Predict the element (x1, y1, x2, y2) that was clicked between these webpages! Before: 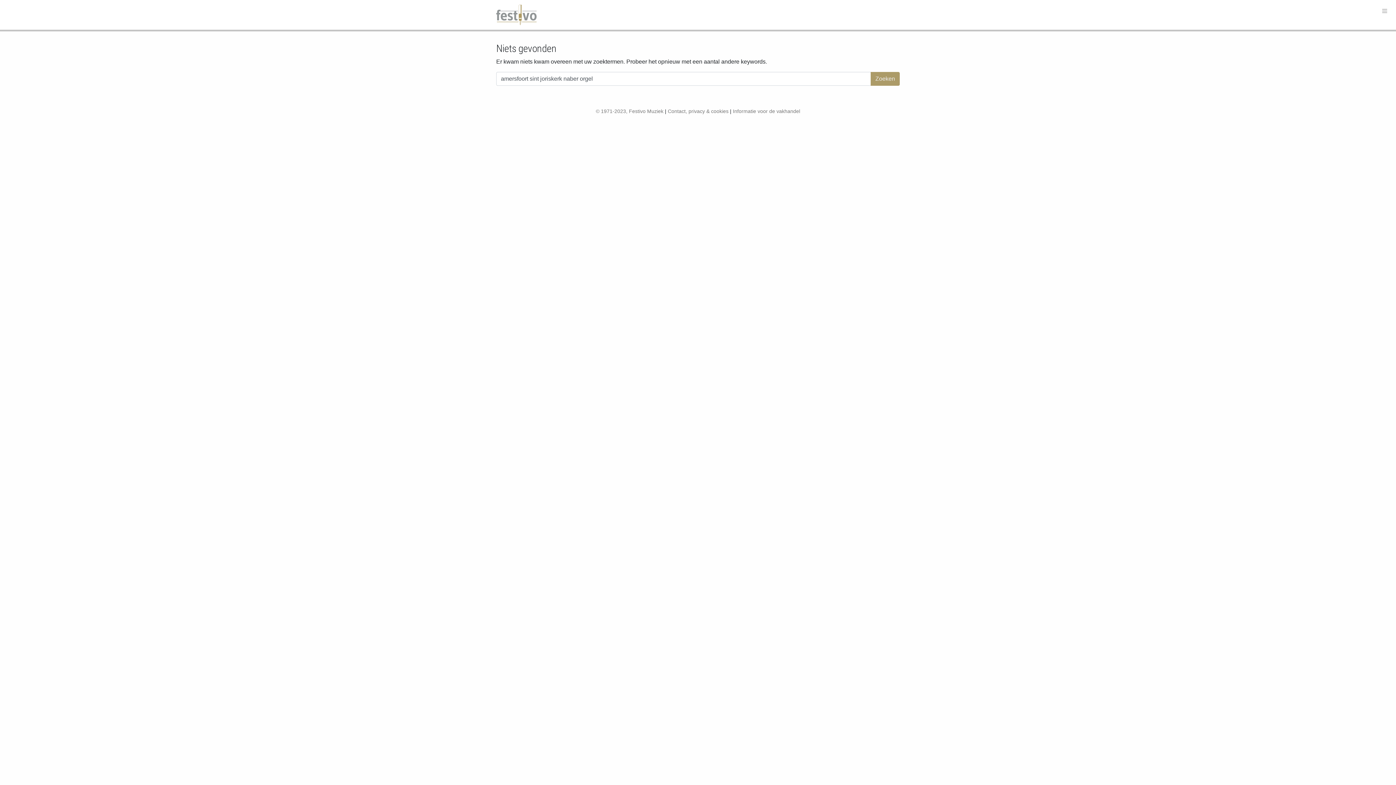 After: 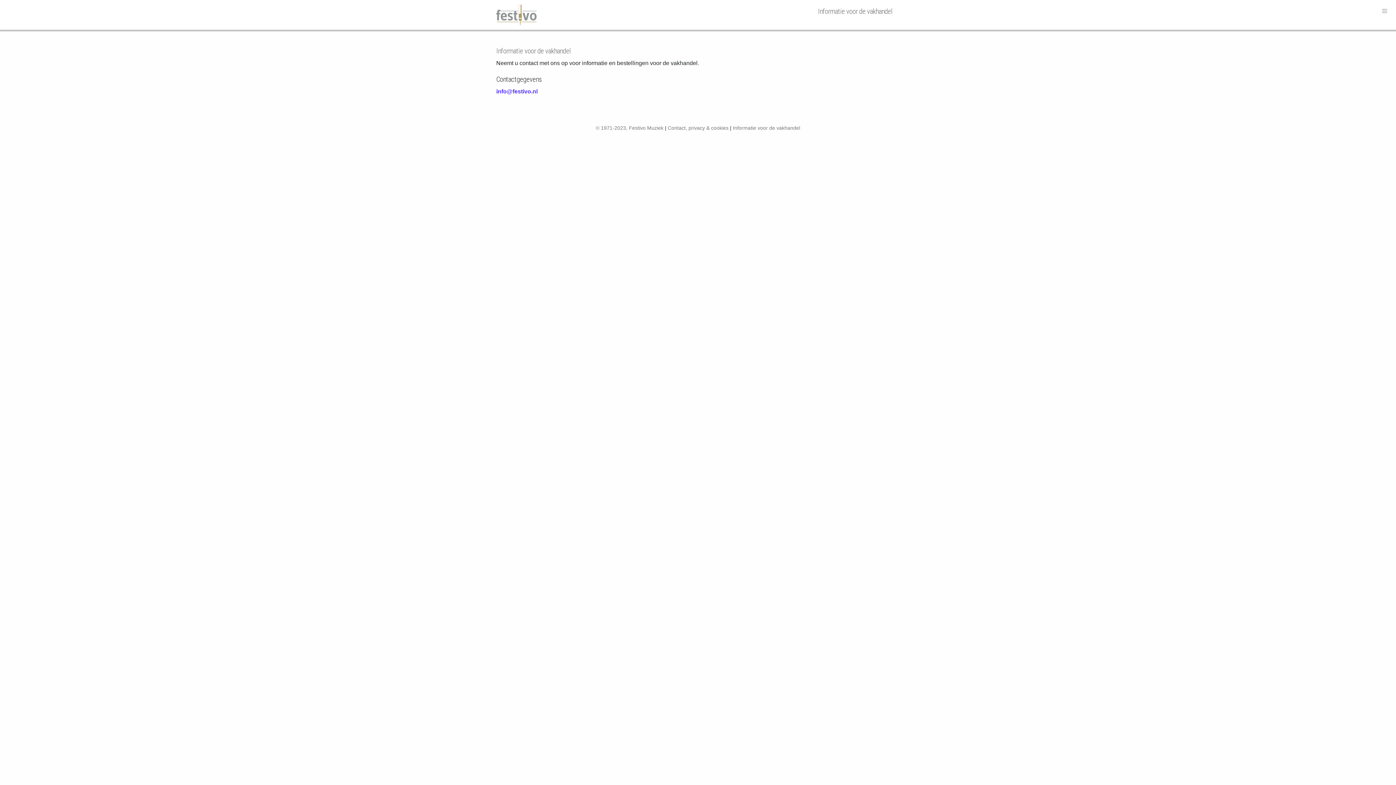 Action: label: Informatie voor de vakhandel bbox: (733, 108, 800, 114)